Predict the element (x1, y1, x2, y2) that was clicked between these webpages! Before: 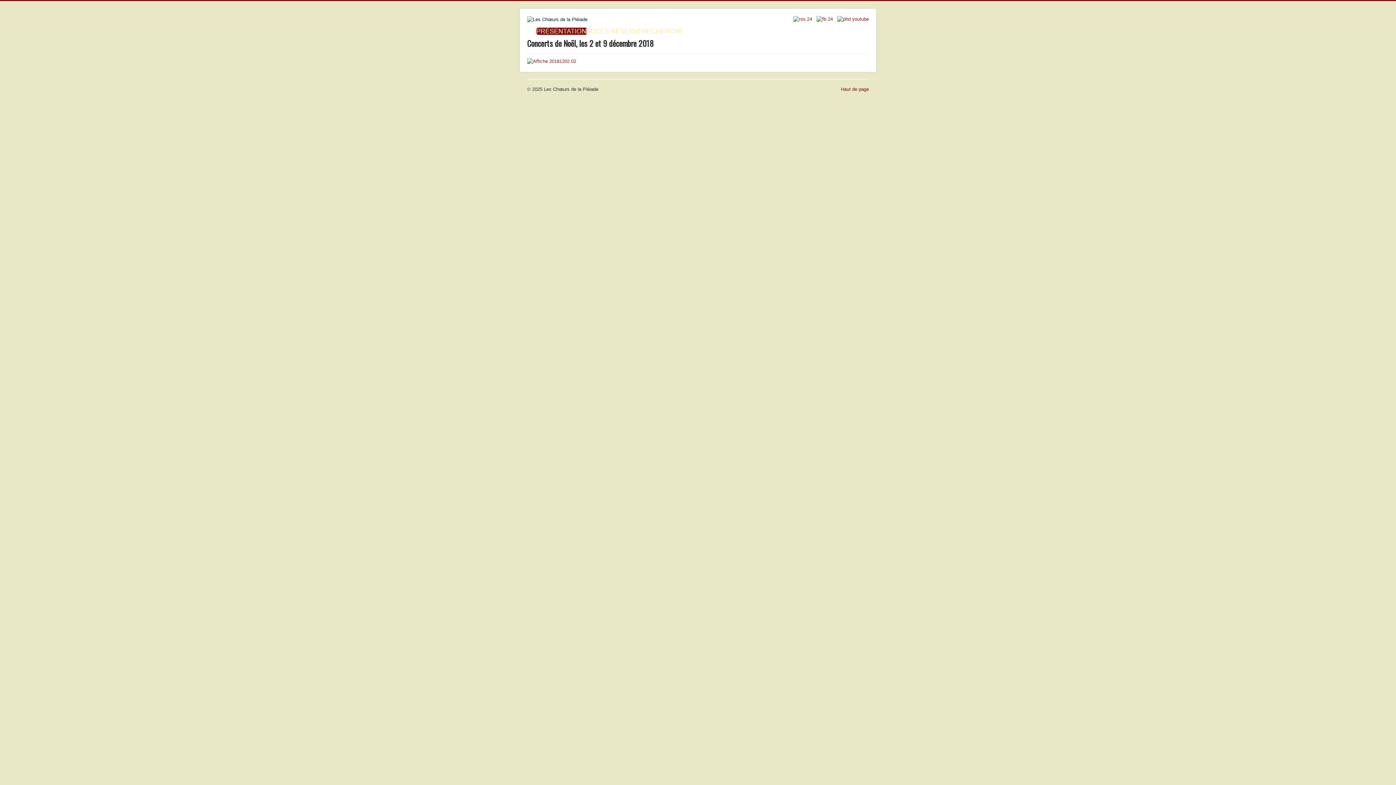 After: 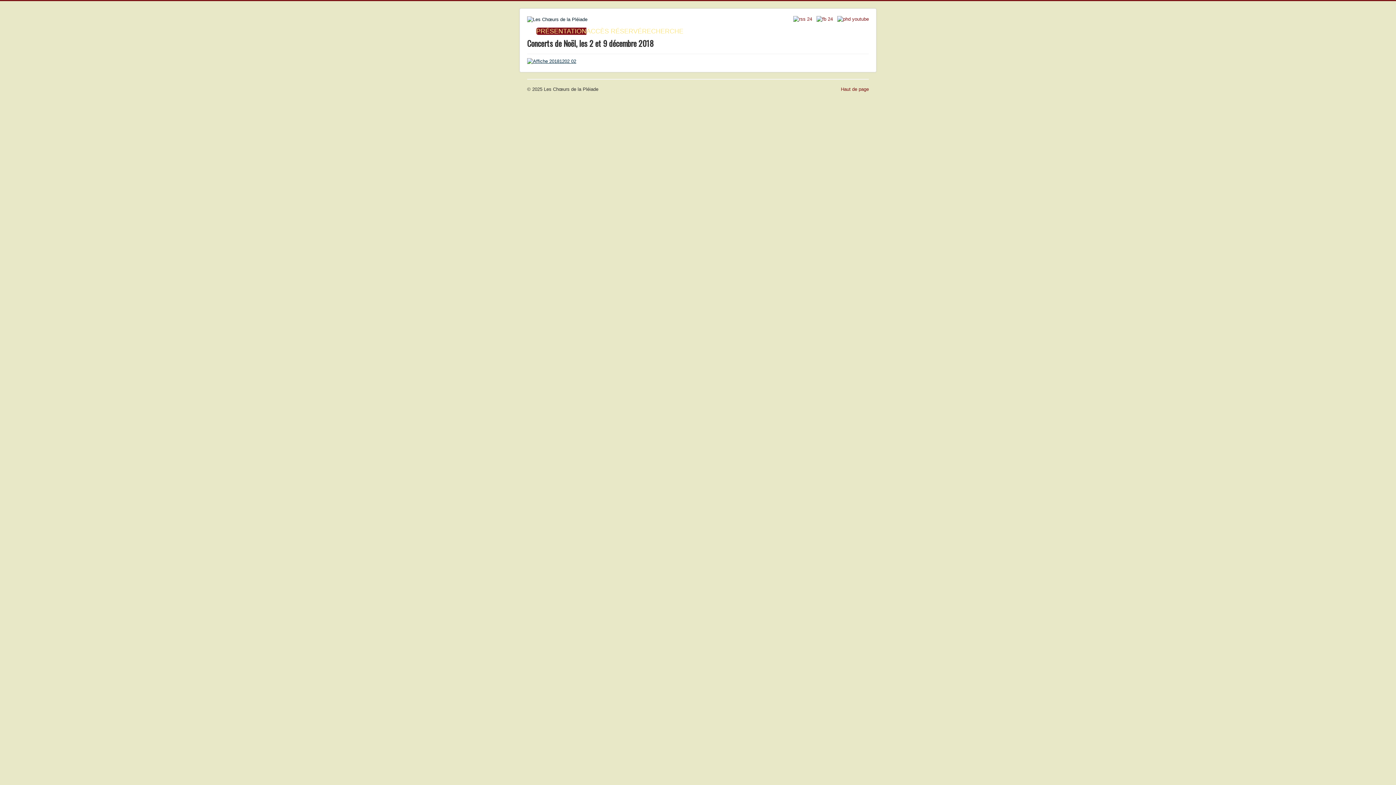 Action: bbox: (527, 58, 576, 63)